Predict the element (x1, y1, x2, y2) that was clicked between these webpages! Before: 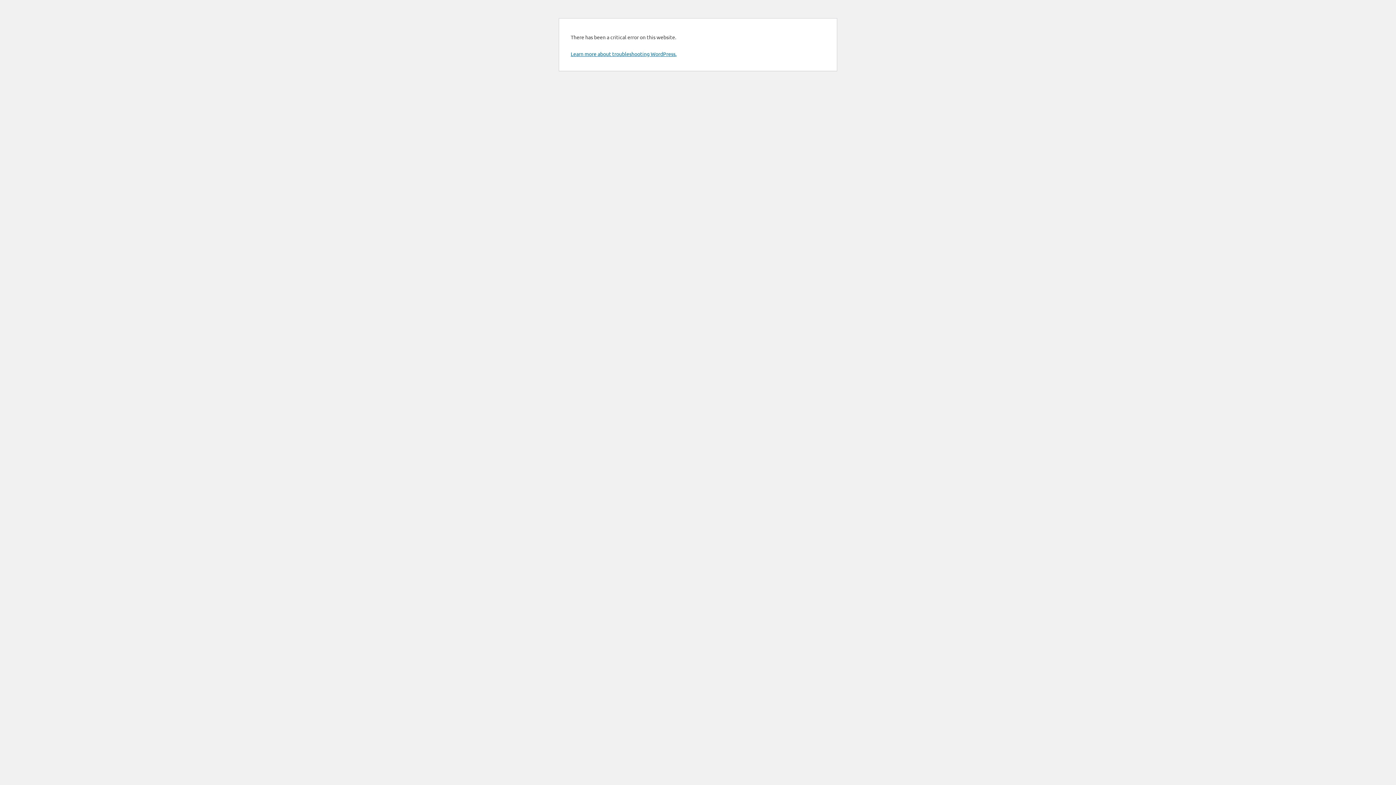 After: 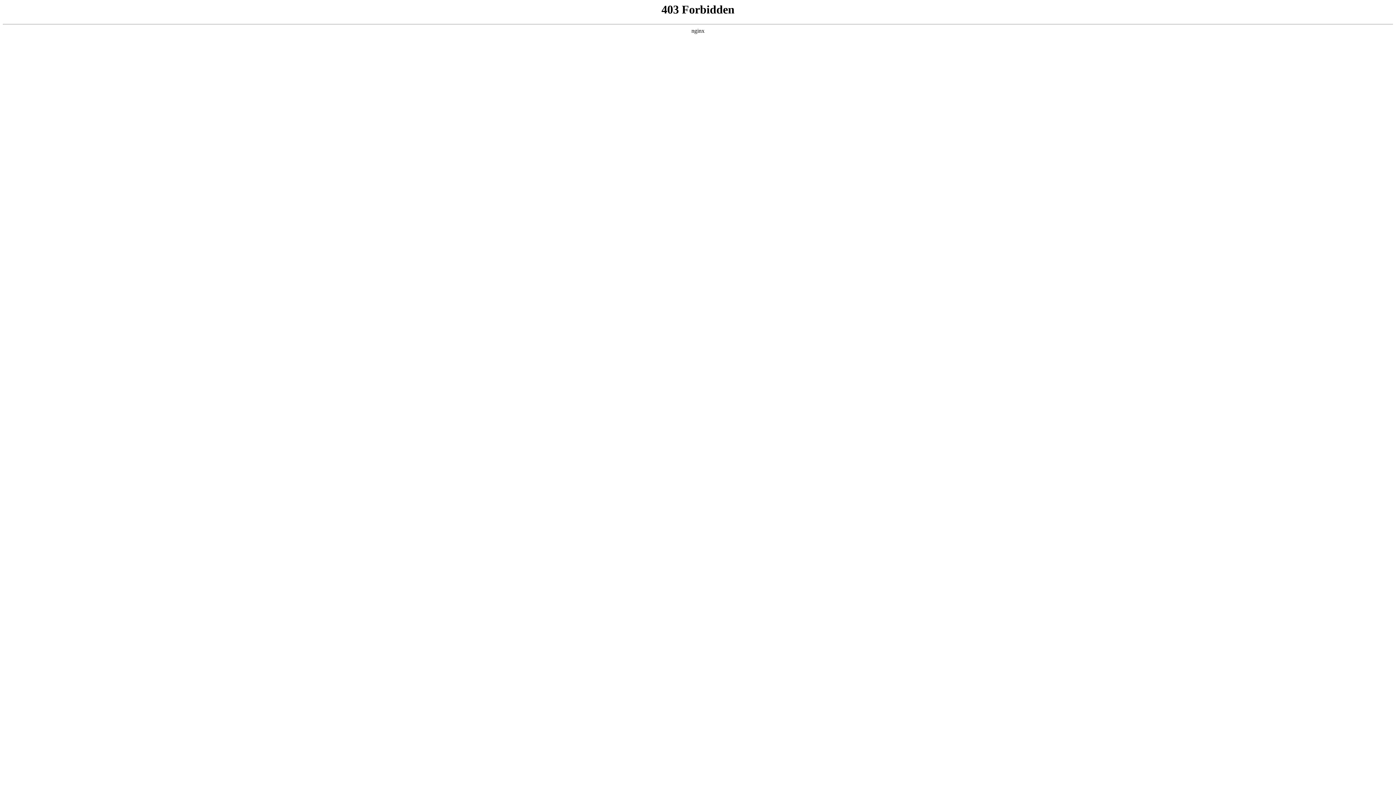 Action: bbox: (570, 50, 676, 57) label: Learn more about troubleshooting WordPress.